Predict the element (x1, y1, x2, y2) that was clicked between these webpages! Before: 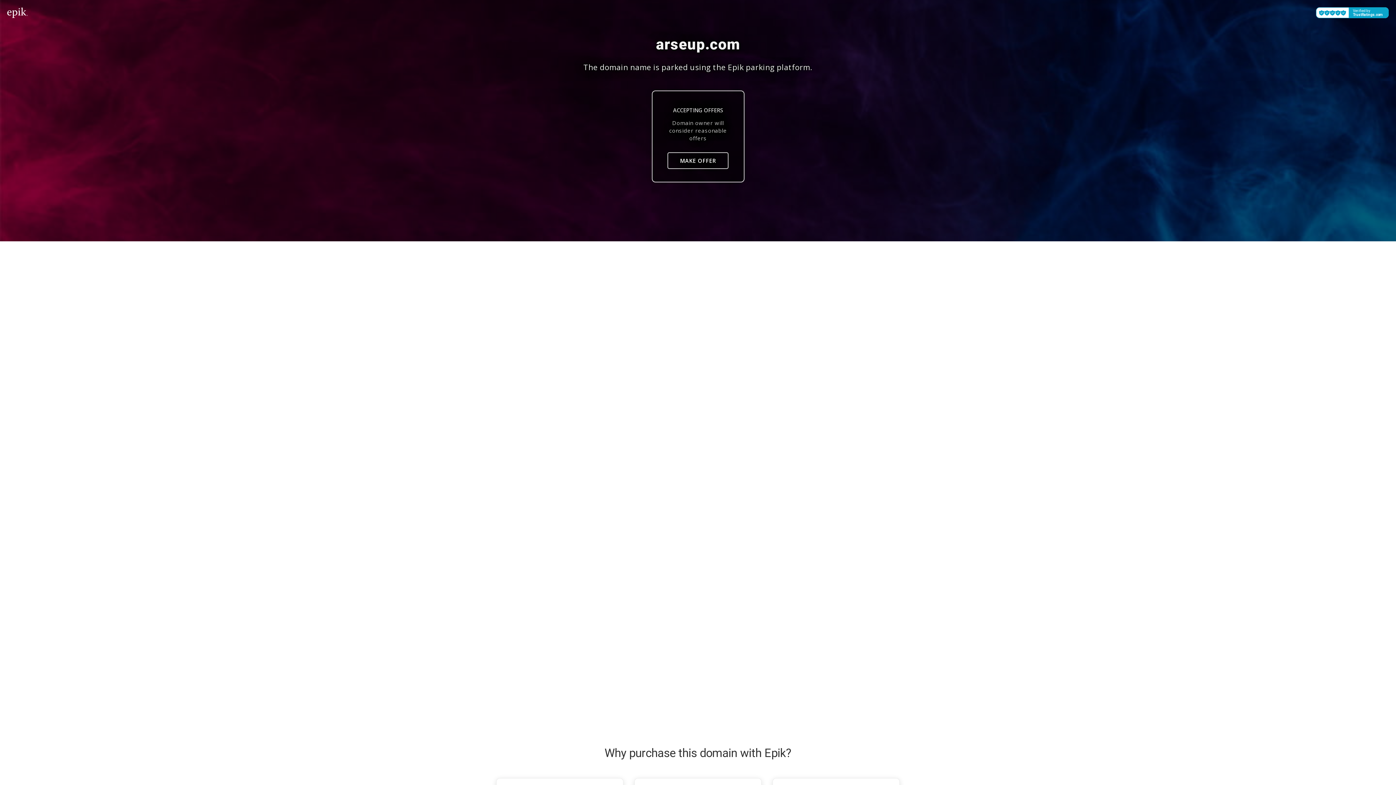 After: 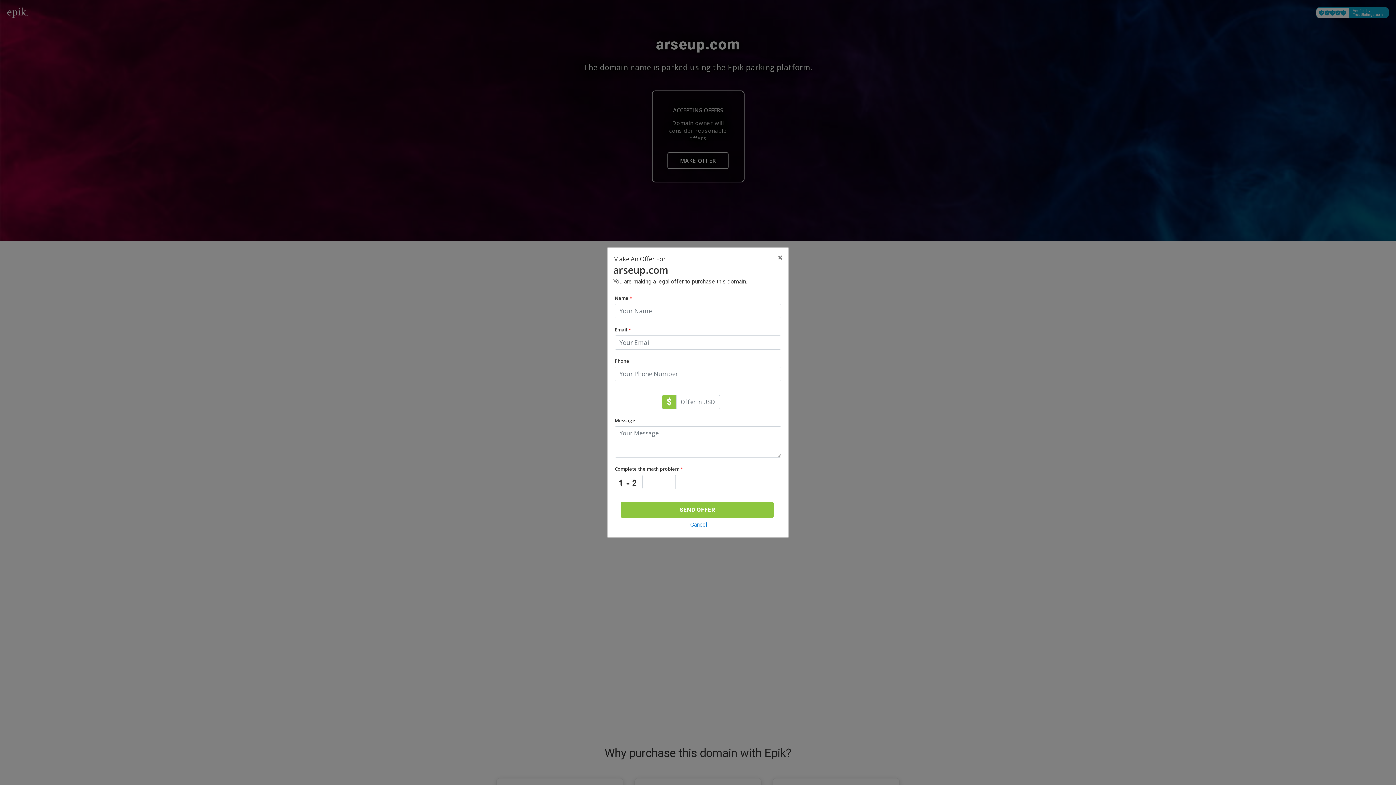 Action: label: MAKE OFFER bbox: (667, 152, 728, 169)